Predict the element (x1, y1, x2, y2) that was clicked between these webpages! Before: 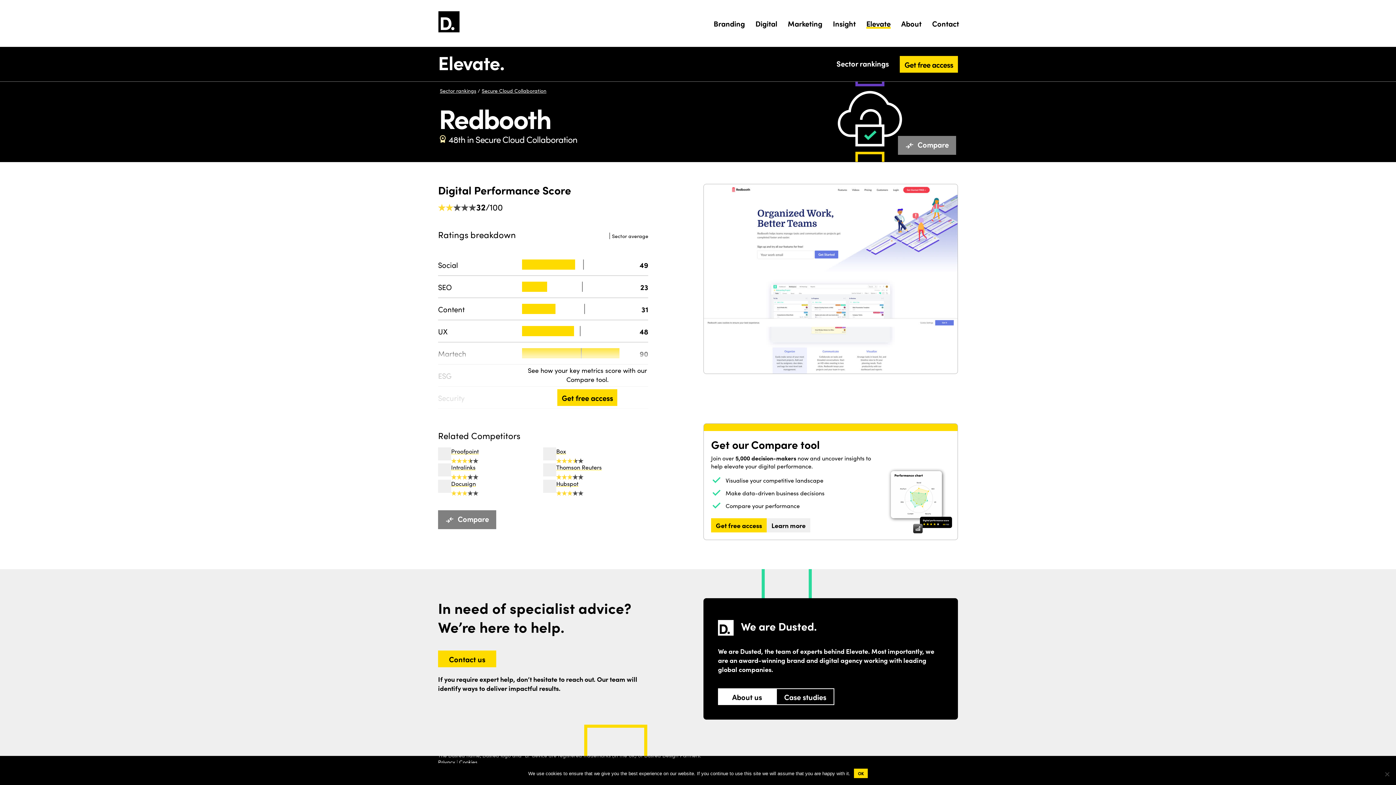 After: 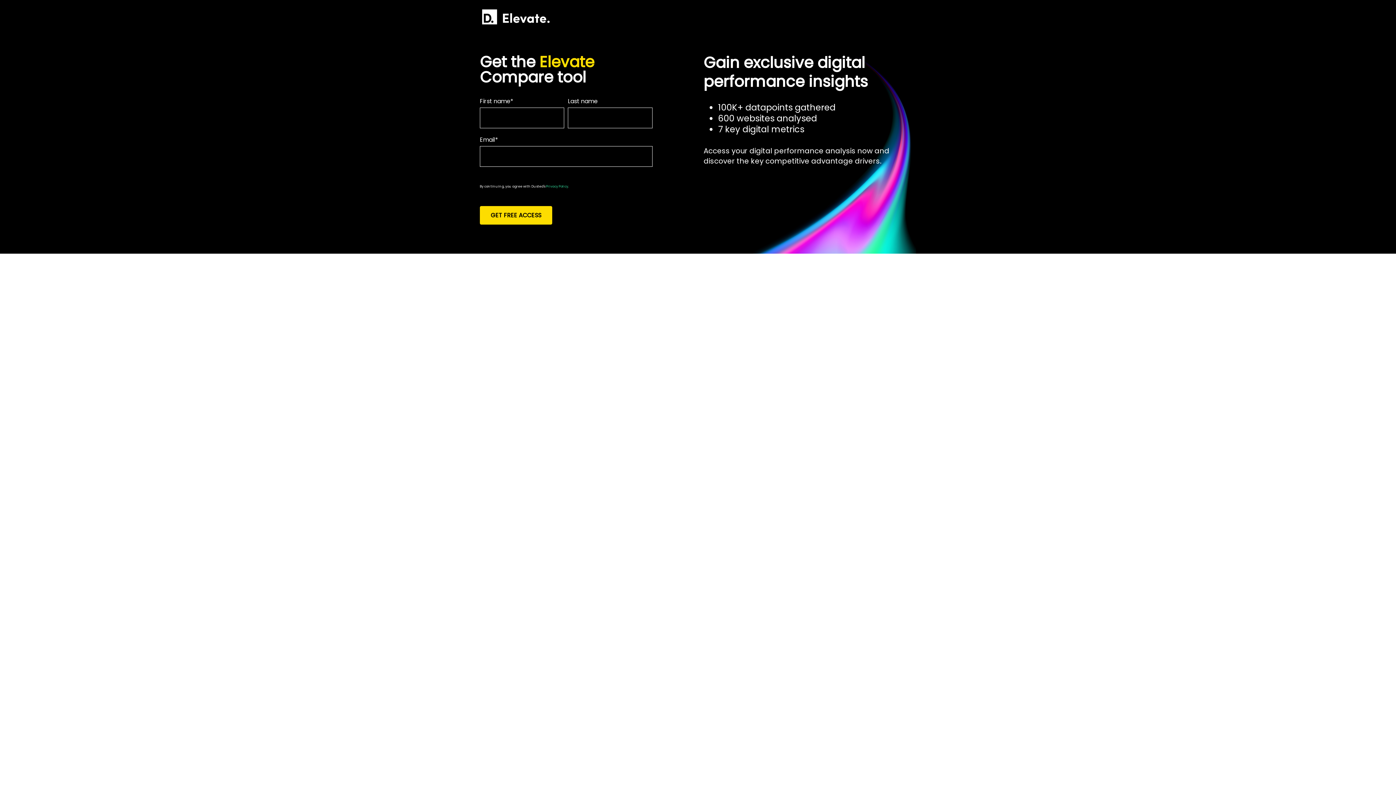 Action: label: Compare bbox: (898, 135, 956, 154)